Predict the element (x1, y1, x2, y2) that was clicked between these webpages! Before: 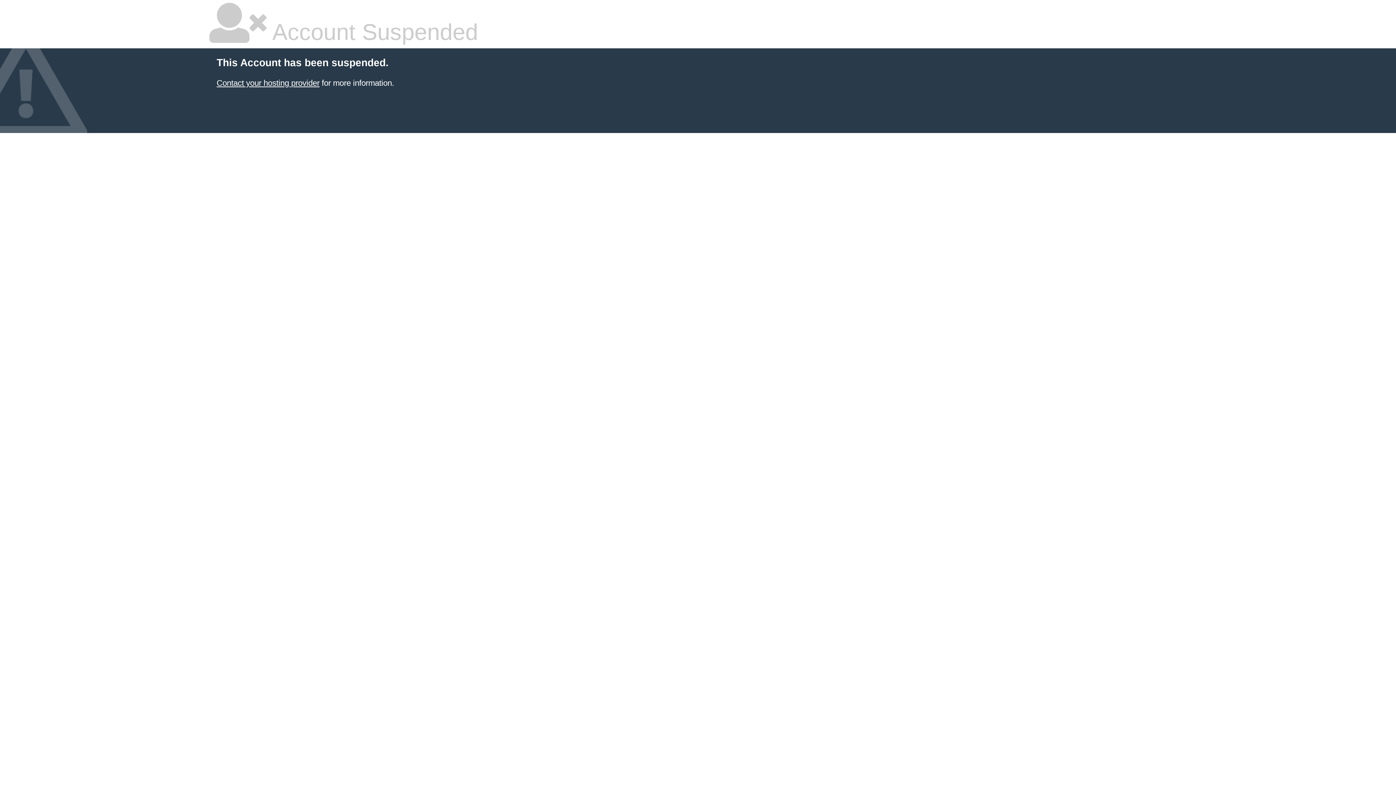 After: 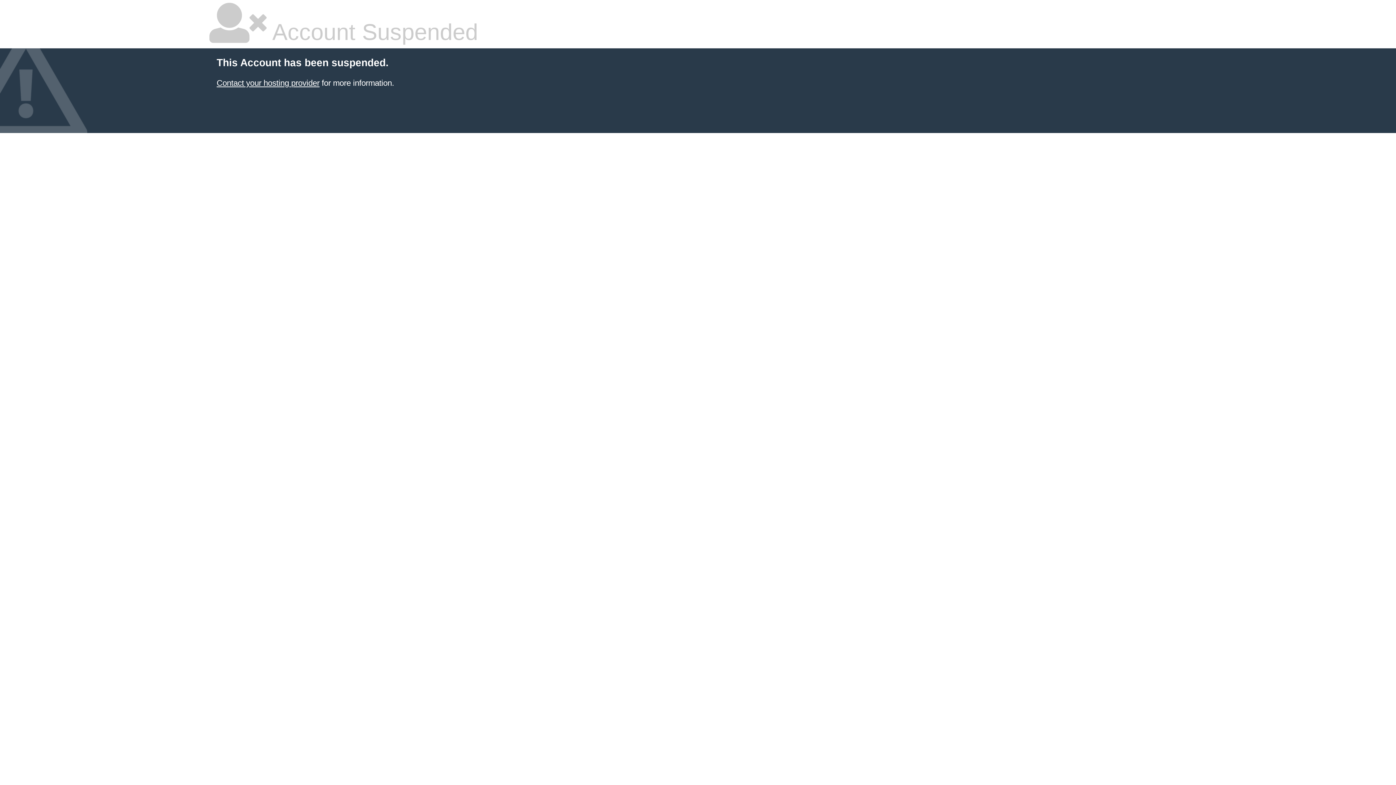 Action: label: Contact your hosting provider bbox: (216, 78, 319, 87)